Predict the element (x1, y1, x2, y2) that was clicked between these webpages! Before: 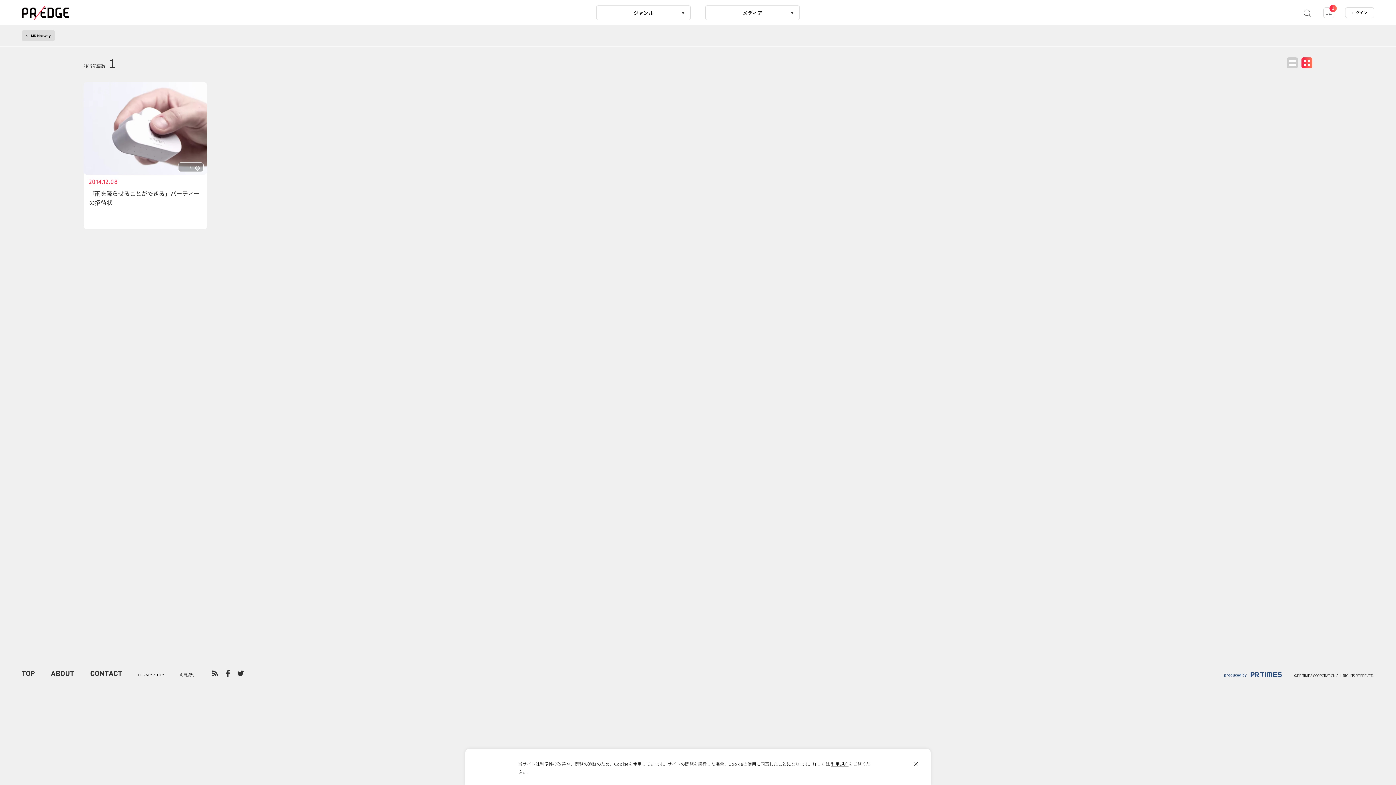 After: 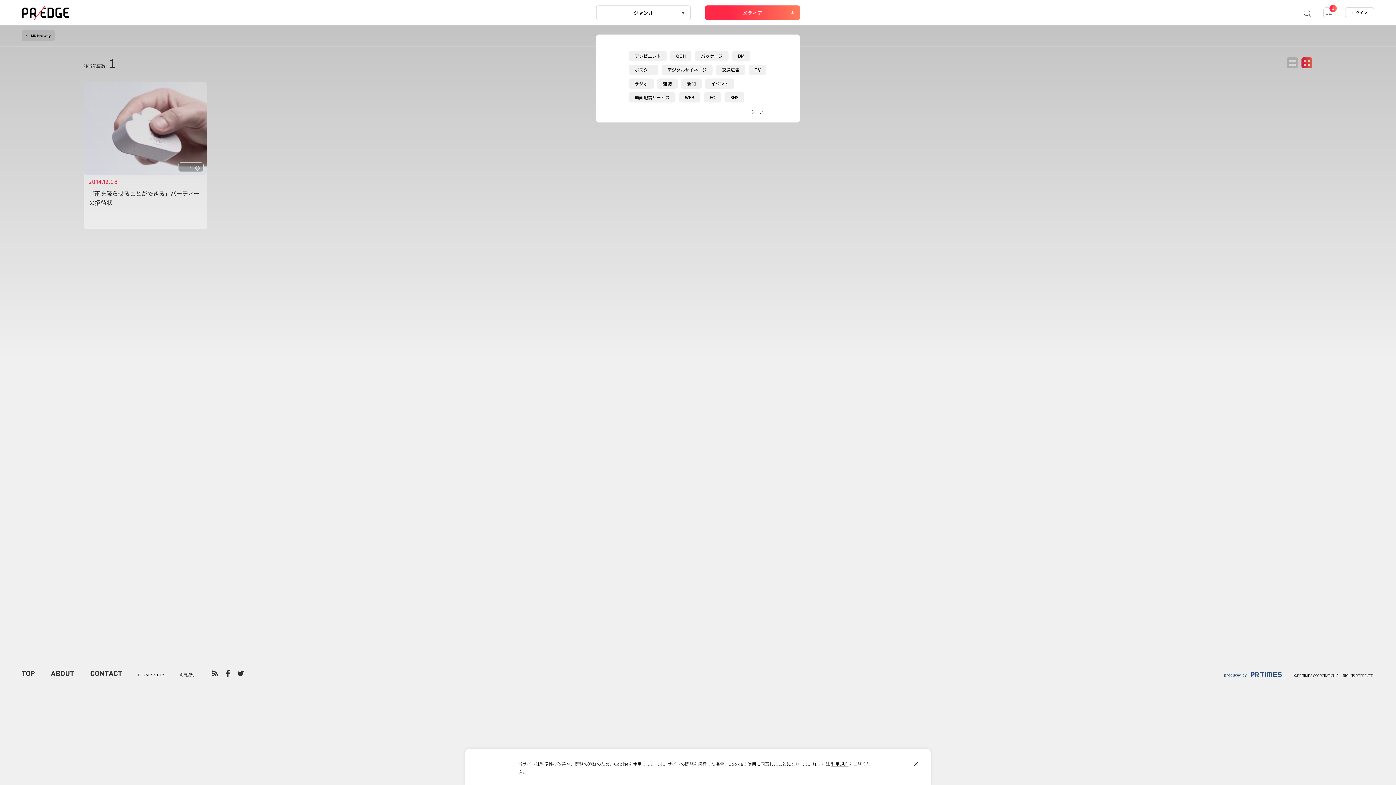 Action: label: メディア bbox: (705, 5, 800, 19)